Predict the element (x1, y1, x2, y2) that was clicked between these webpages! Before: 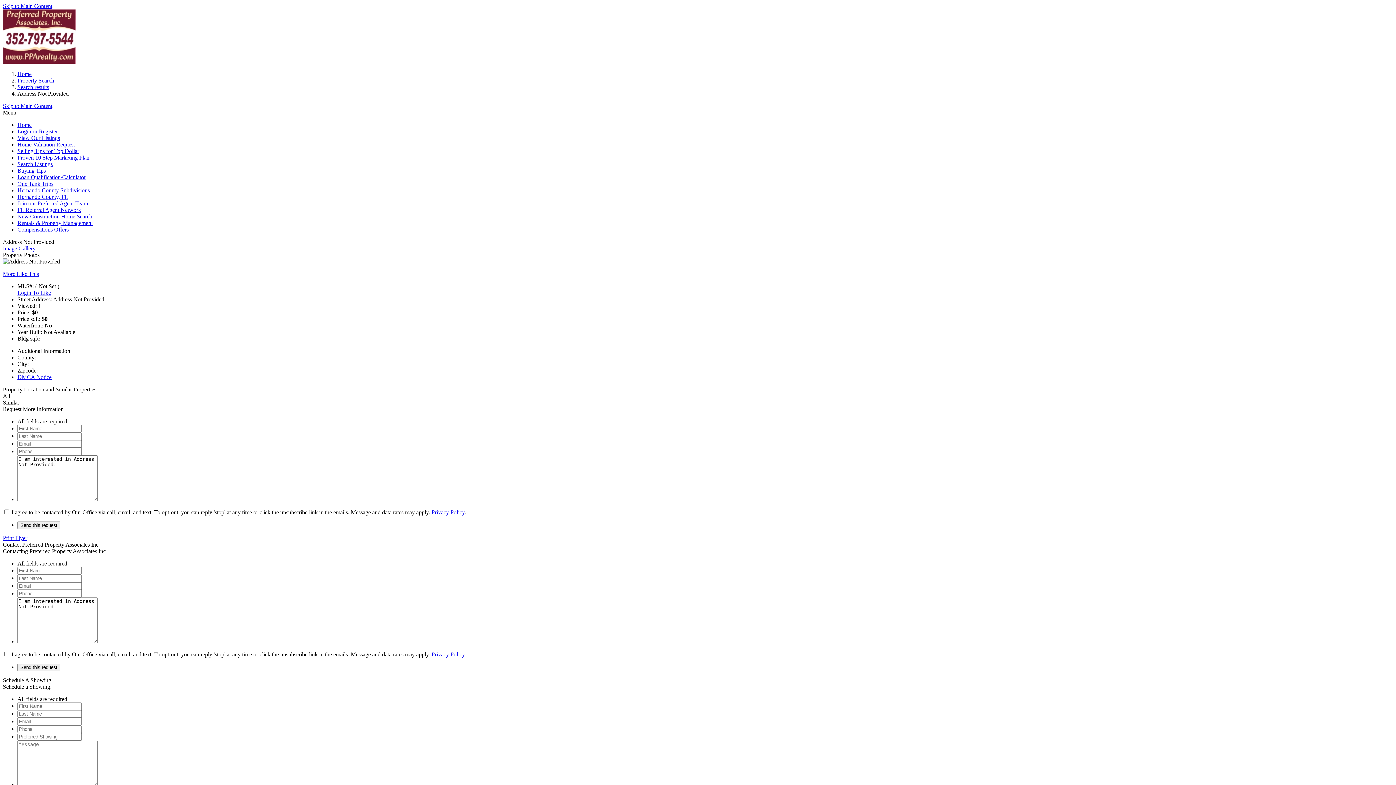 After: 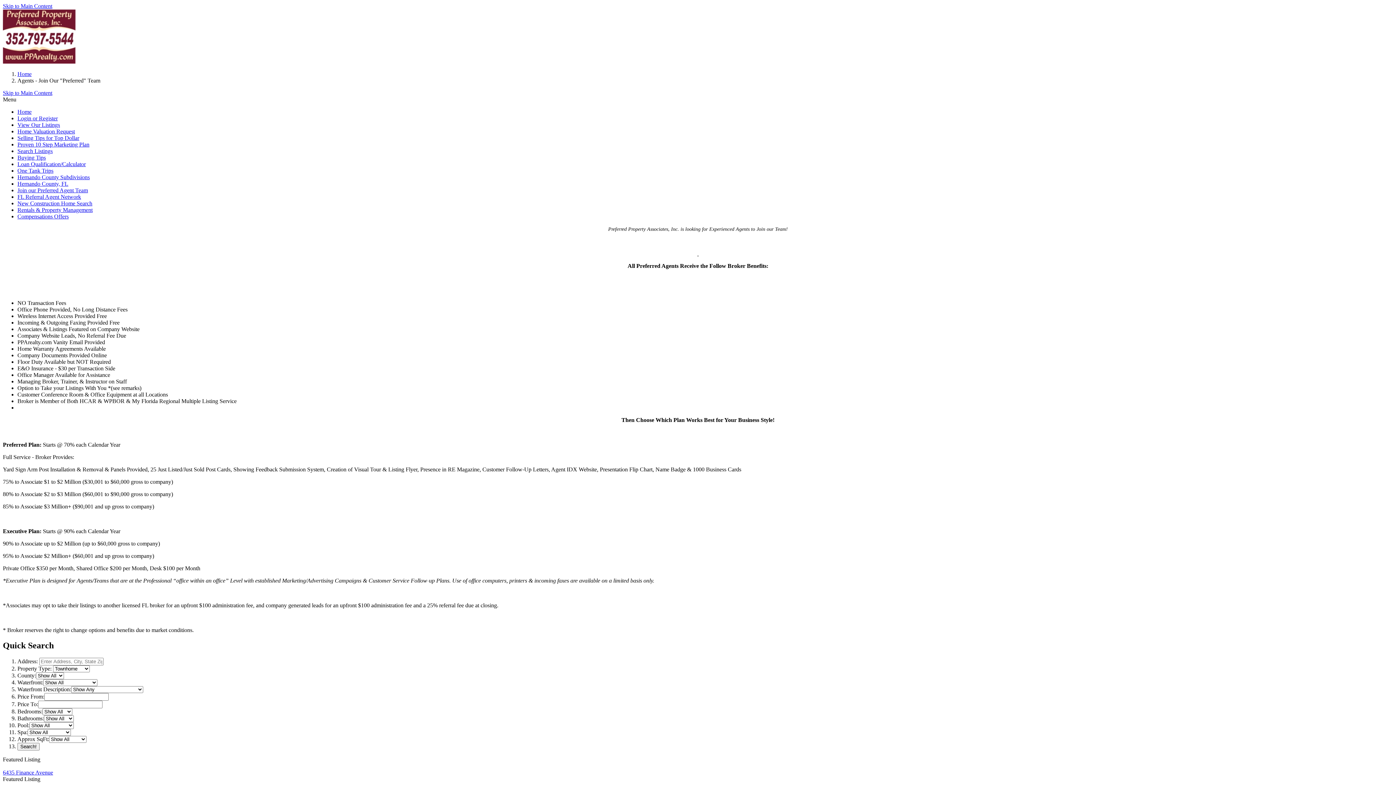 Action: bbox: (17, 200, 88, 206) label: Join our Preferred Agent Team